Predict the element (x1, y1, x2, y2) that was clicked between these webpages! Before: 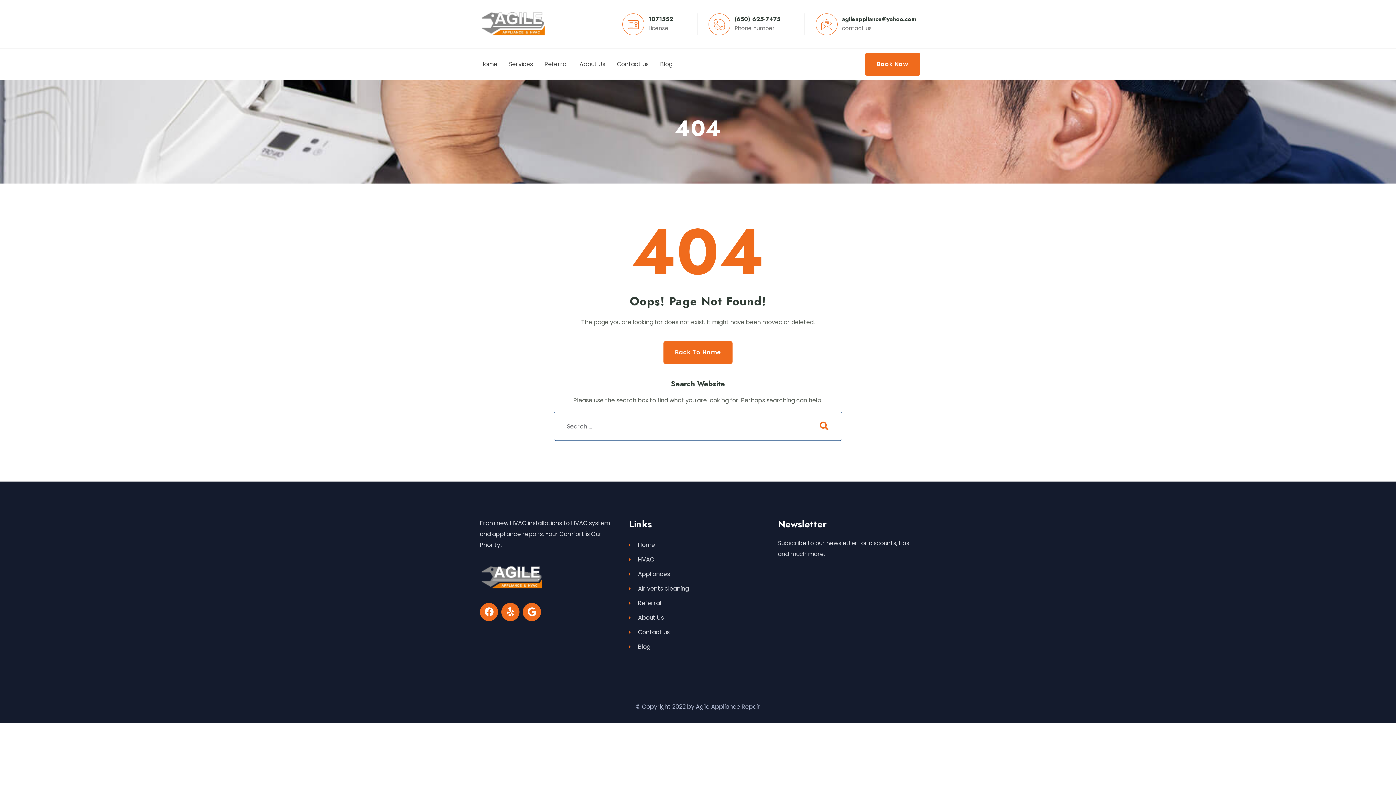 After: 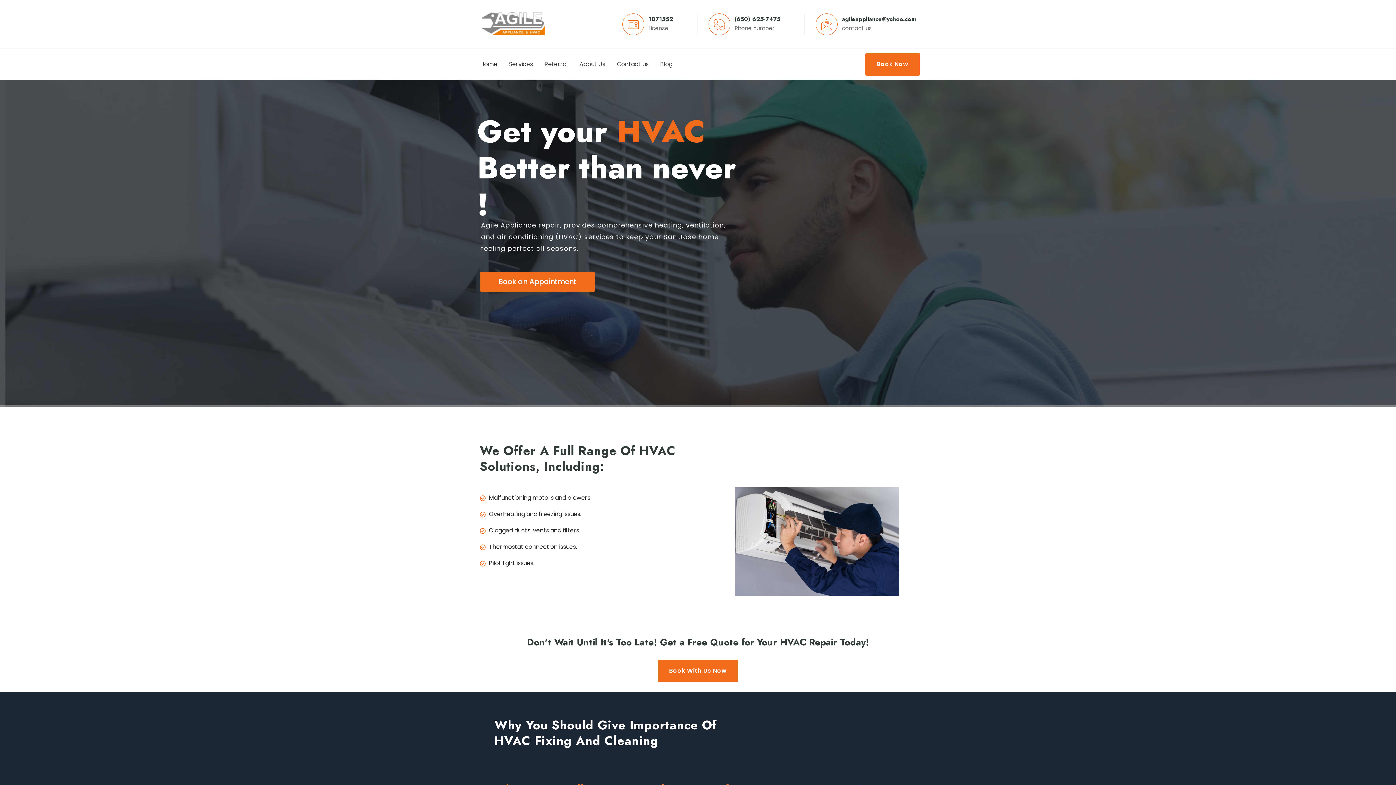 Action: bbox: (629, 552, 767, 567) label: HVAC